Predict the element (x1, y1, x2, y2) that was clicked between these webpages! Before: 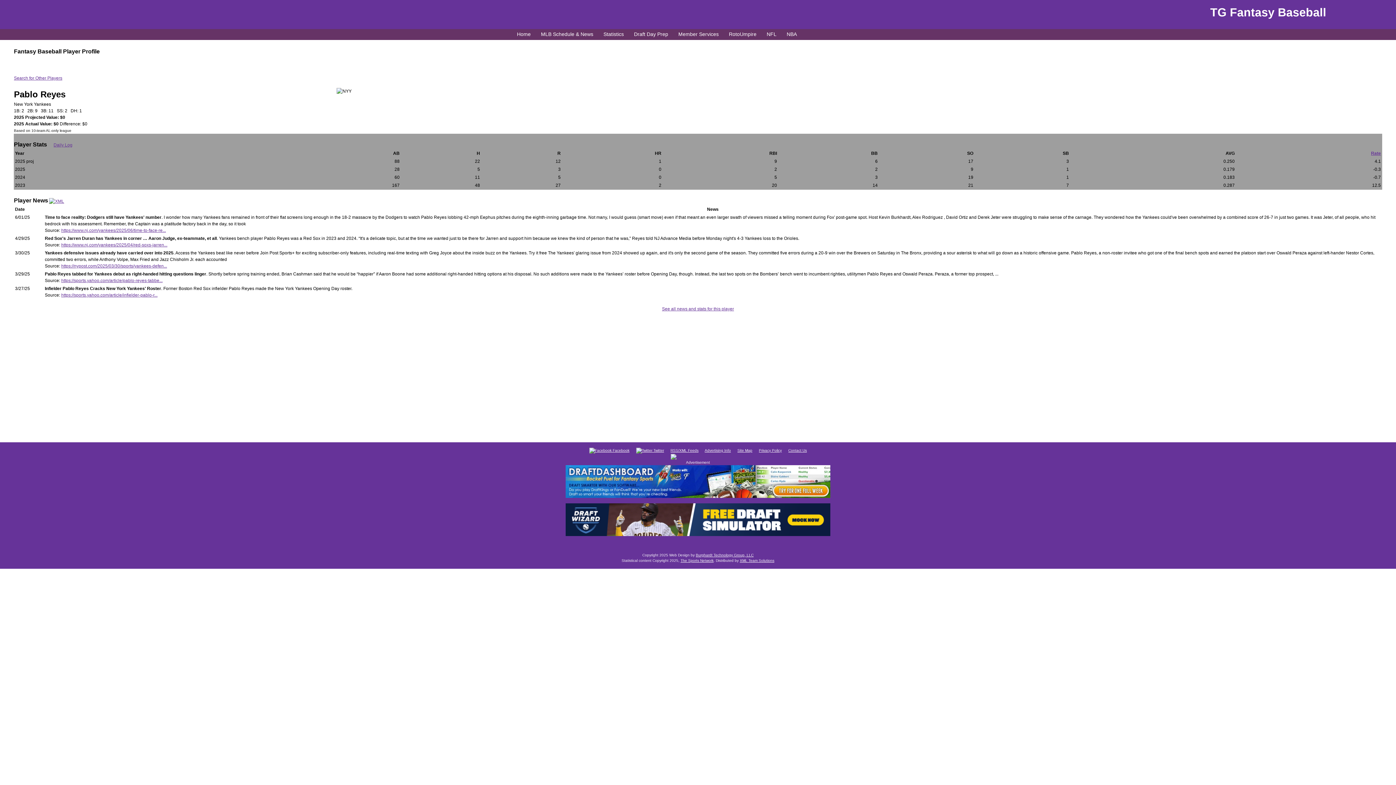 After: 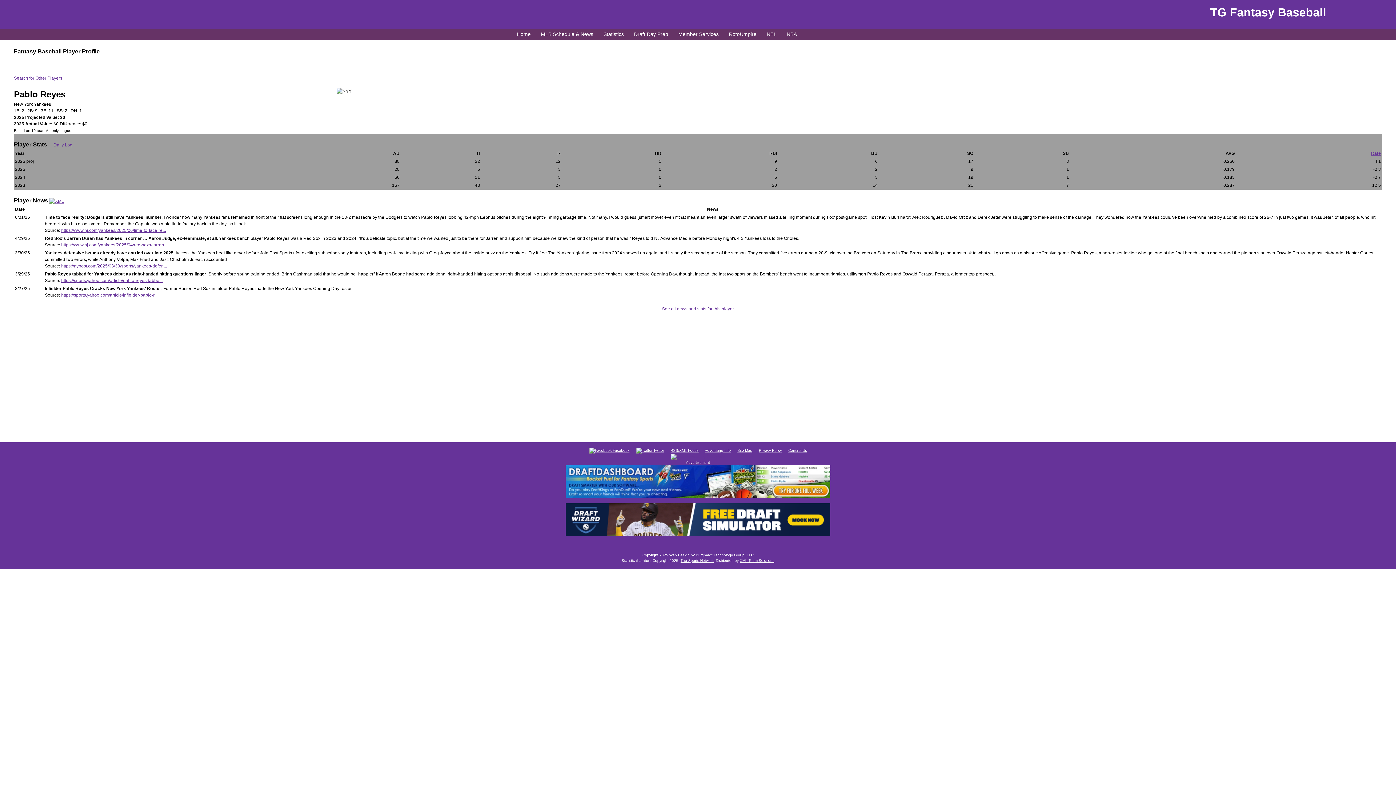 Action: bbox: (589, 448, 629, 452) label:  Facebook